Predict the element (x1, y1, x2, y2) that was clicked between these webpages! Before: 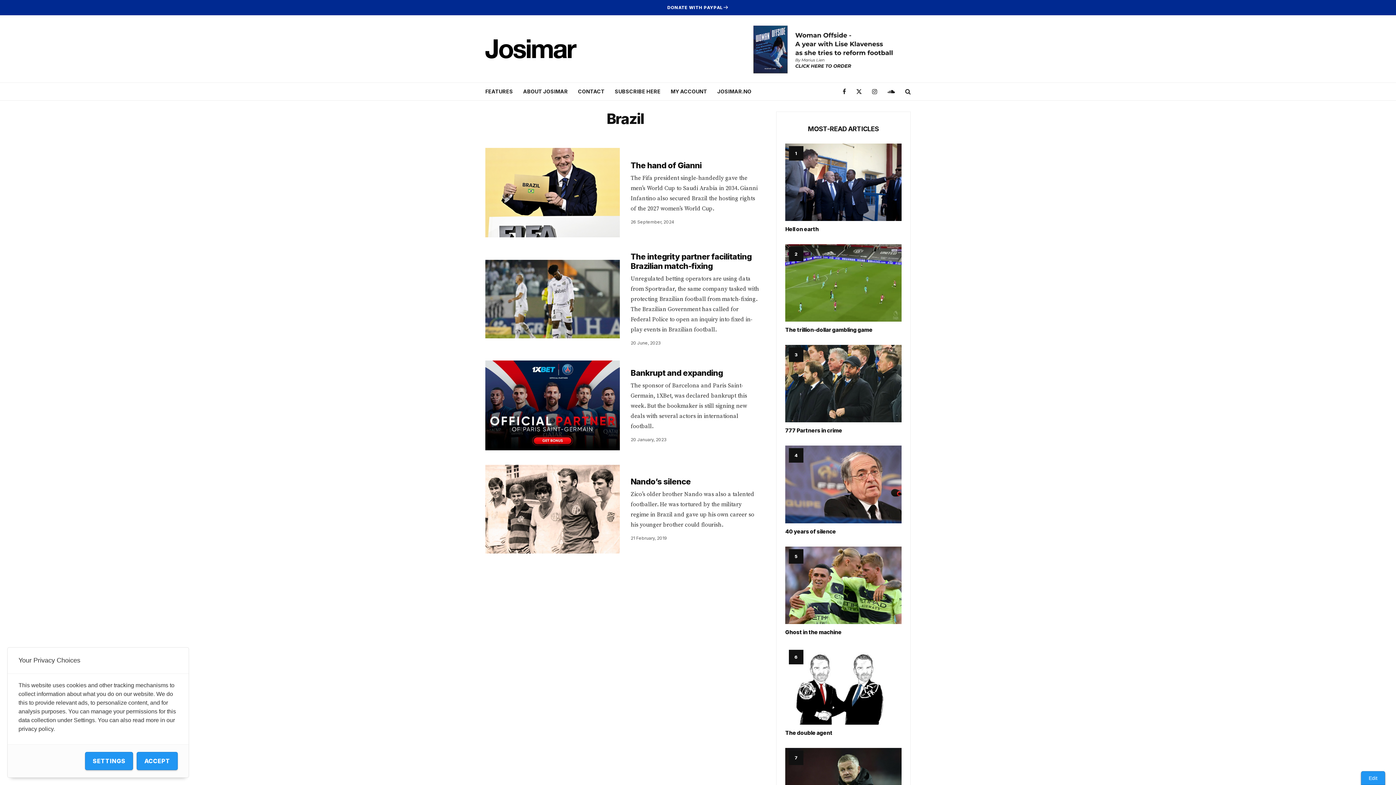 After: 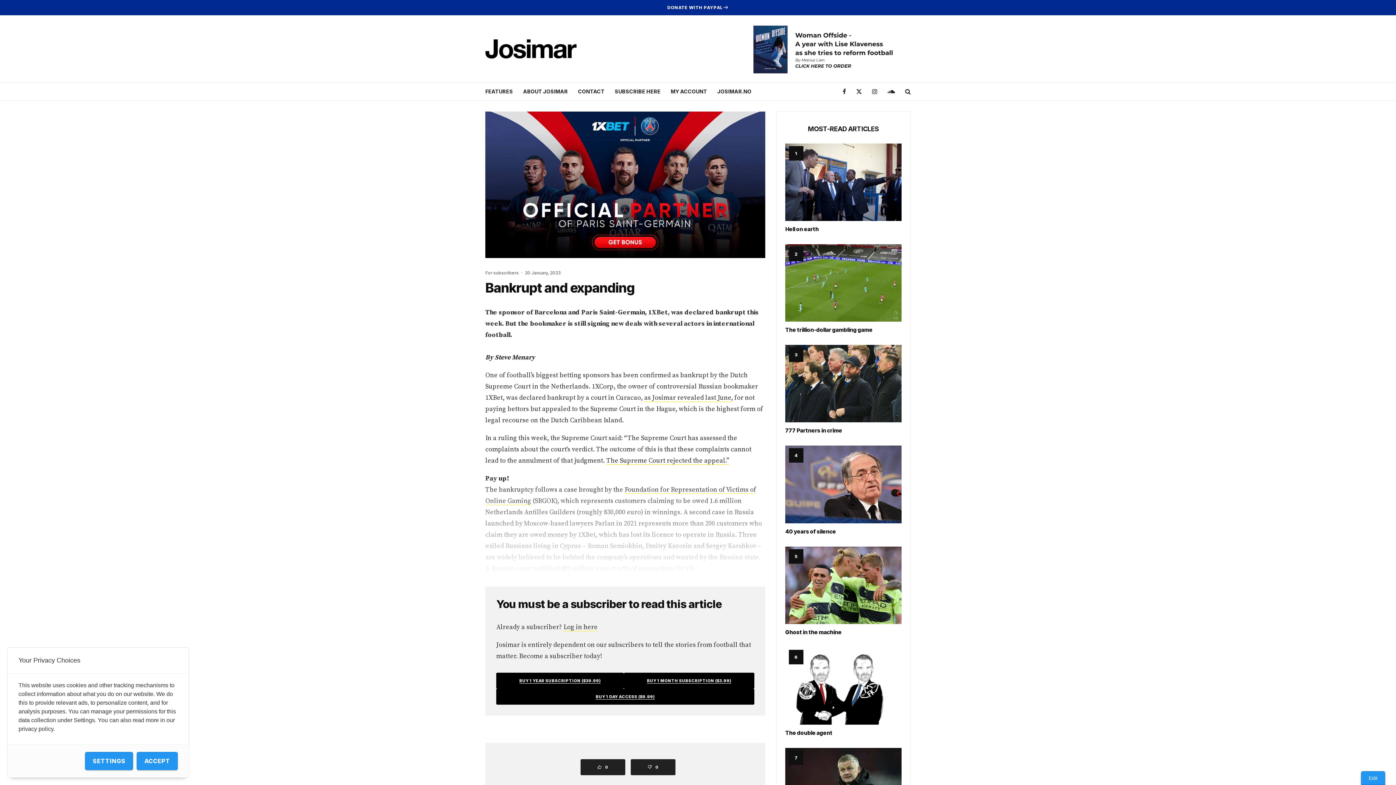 Action: label: Bankrupt and expanding bbox: (630, 368, 723, 377)